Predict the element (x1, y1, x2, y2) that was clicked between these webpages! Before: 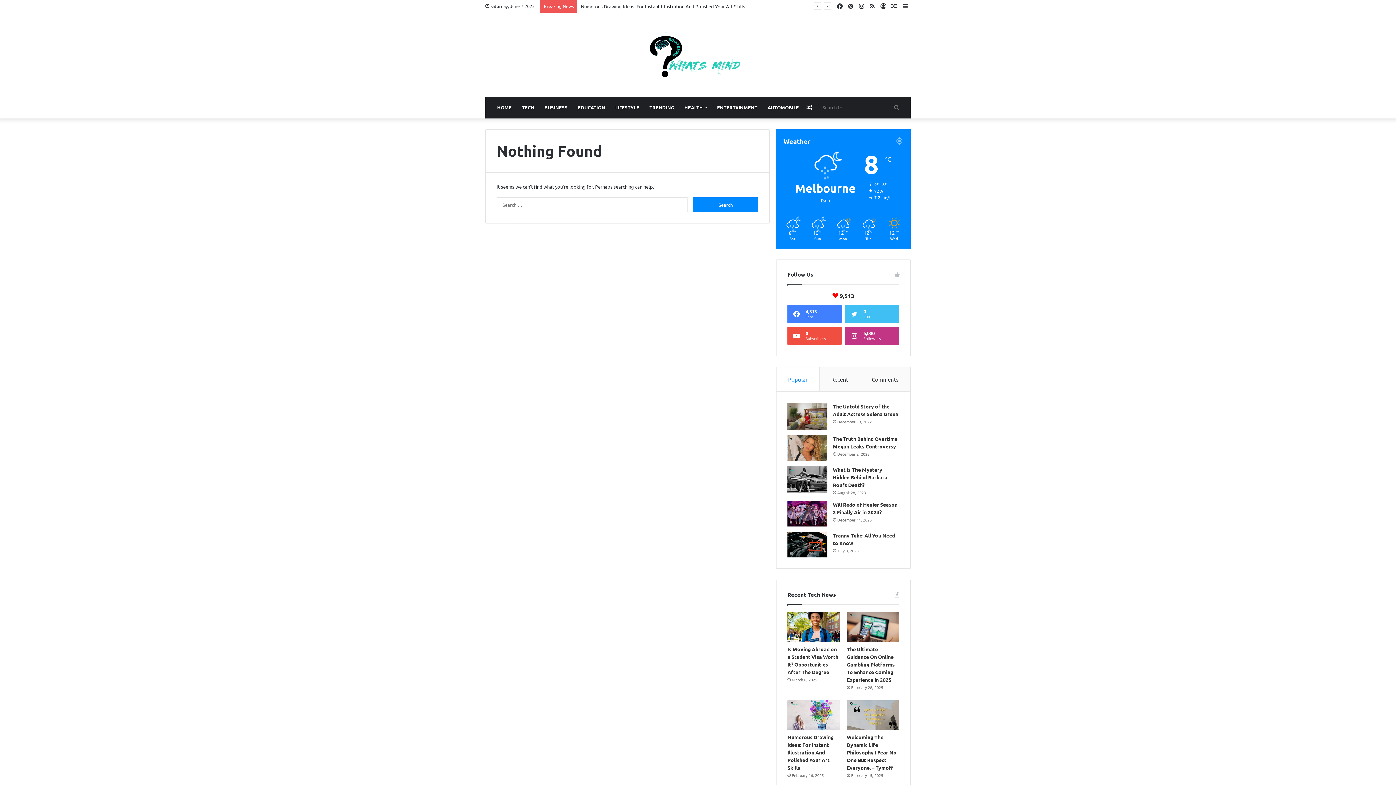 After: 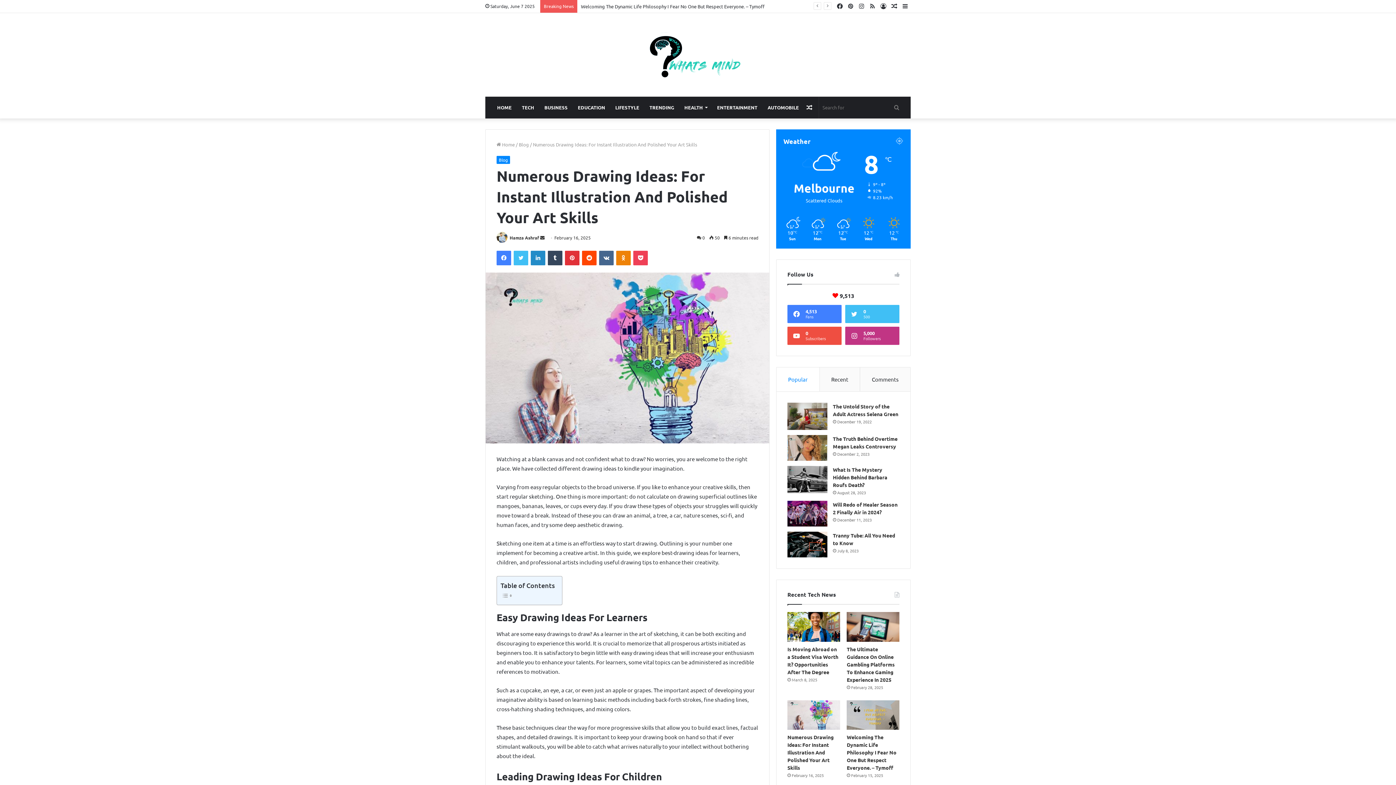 Action: label: Numerous Drawing Ideas: For Instant Illustration And Polished Your Art Skills bbox: (787, 734, 833, 771)